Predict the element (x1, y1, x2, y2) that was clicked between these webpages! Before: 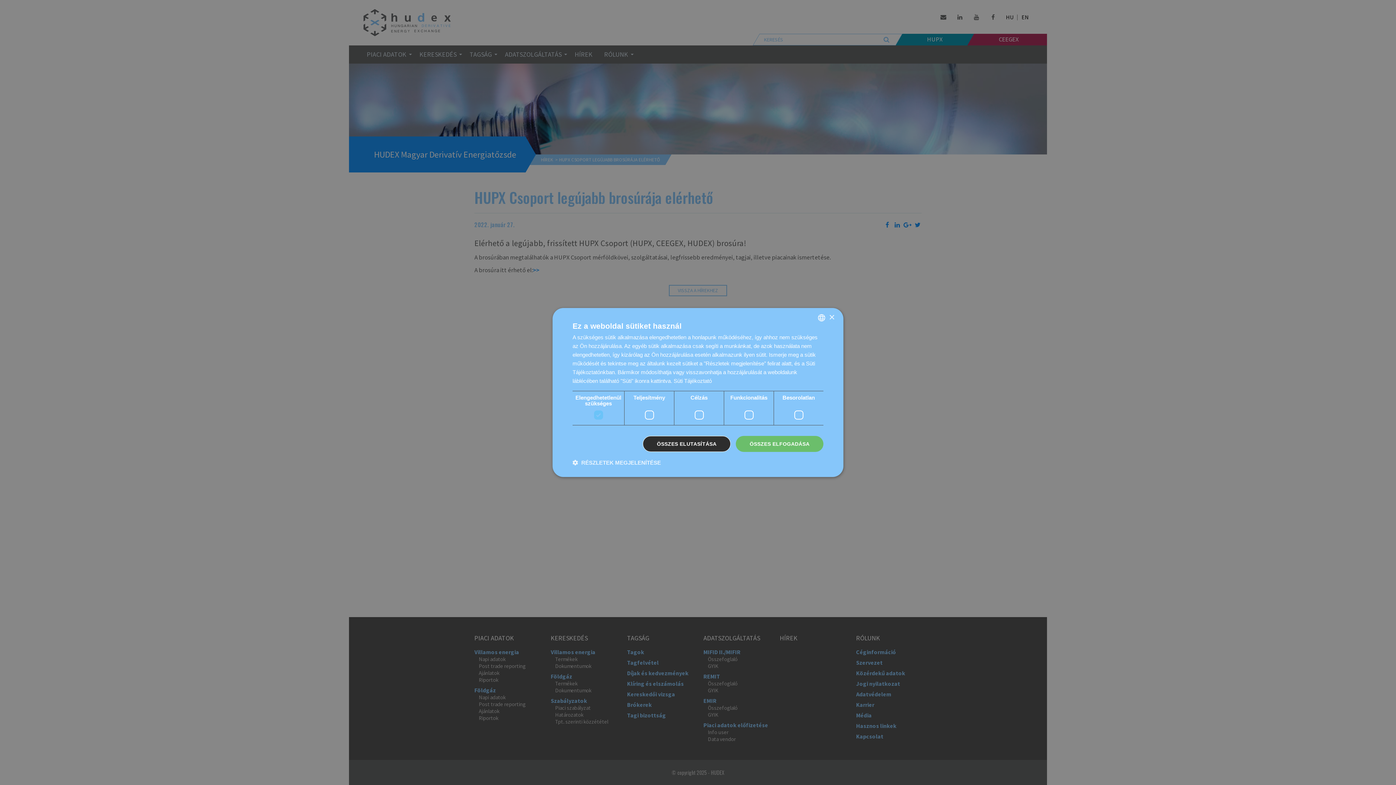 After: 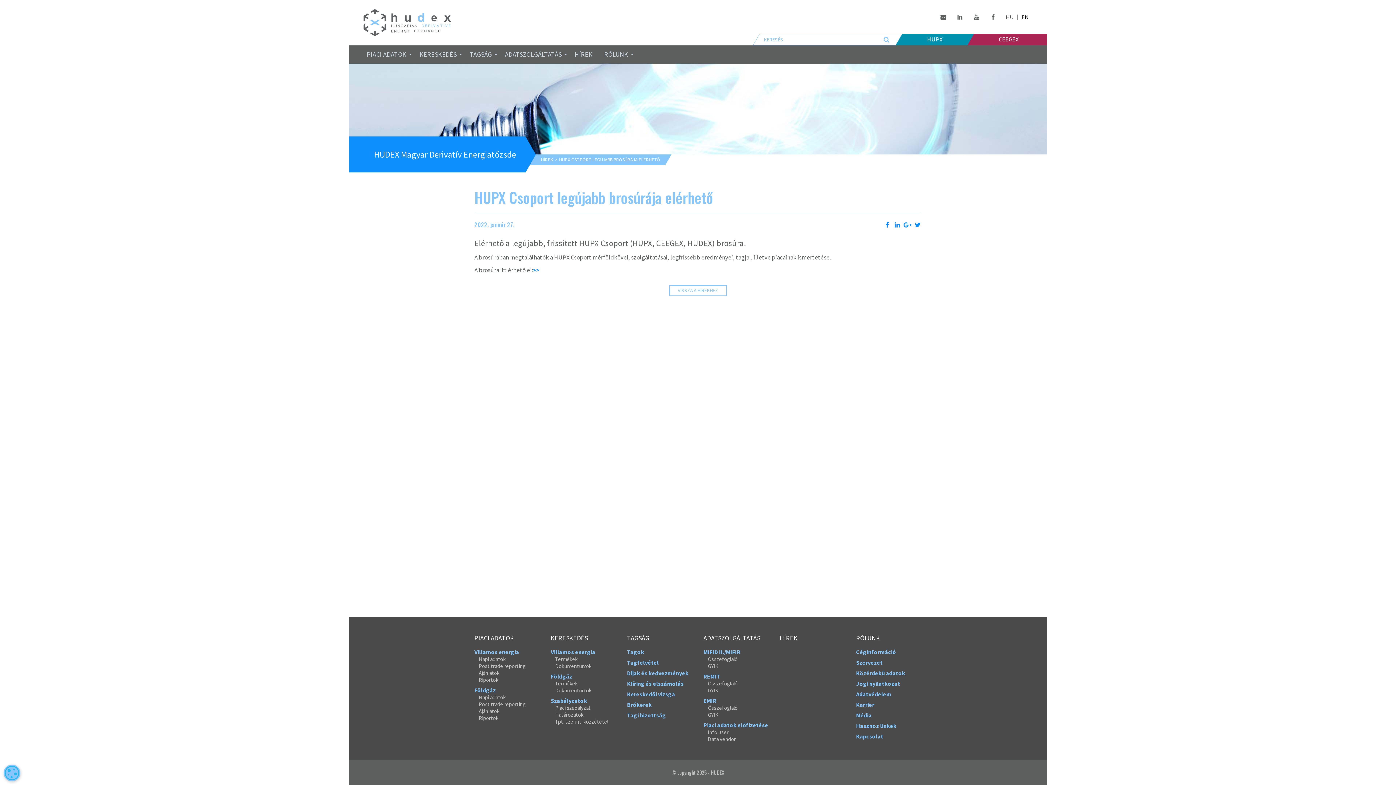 Action: bbox: (829, 314, 834, 320) label: Close